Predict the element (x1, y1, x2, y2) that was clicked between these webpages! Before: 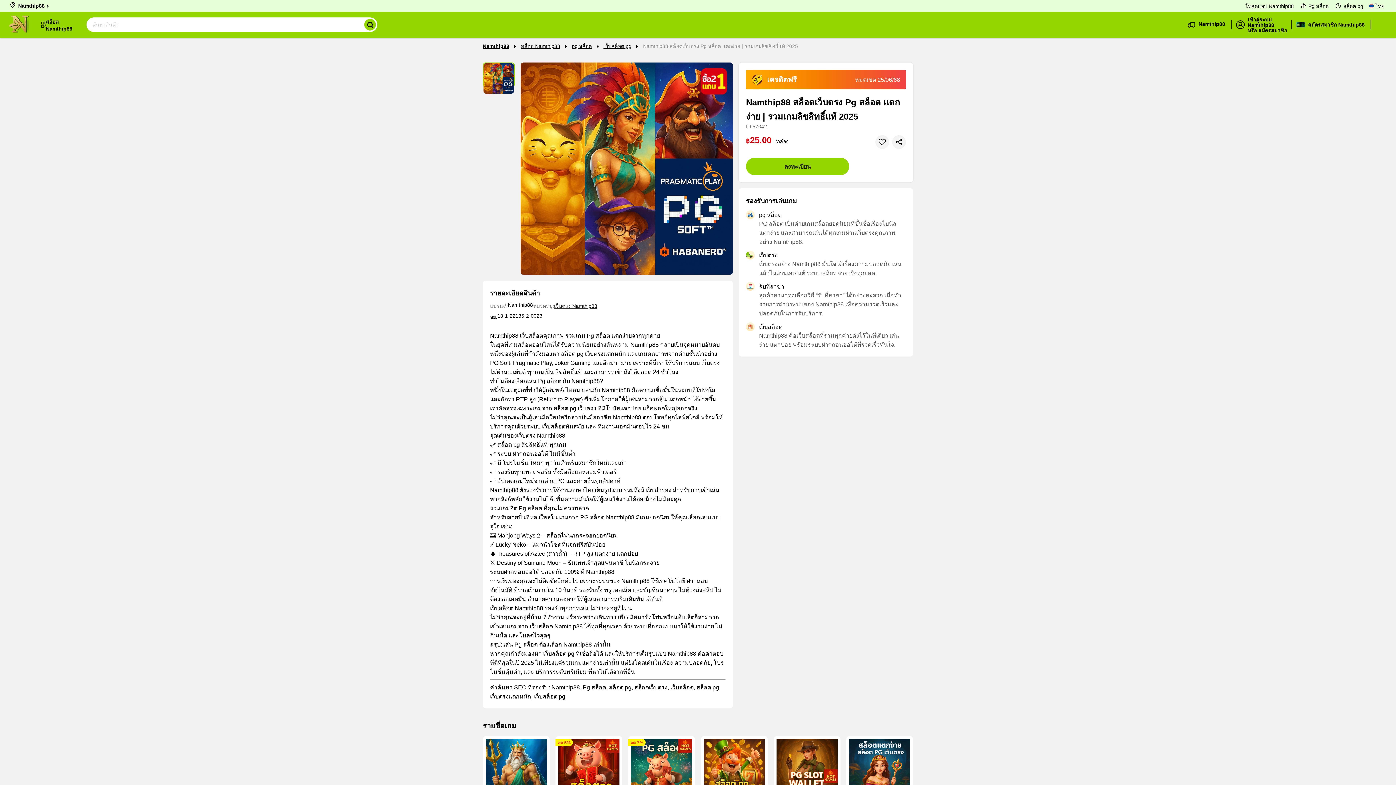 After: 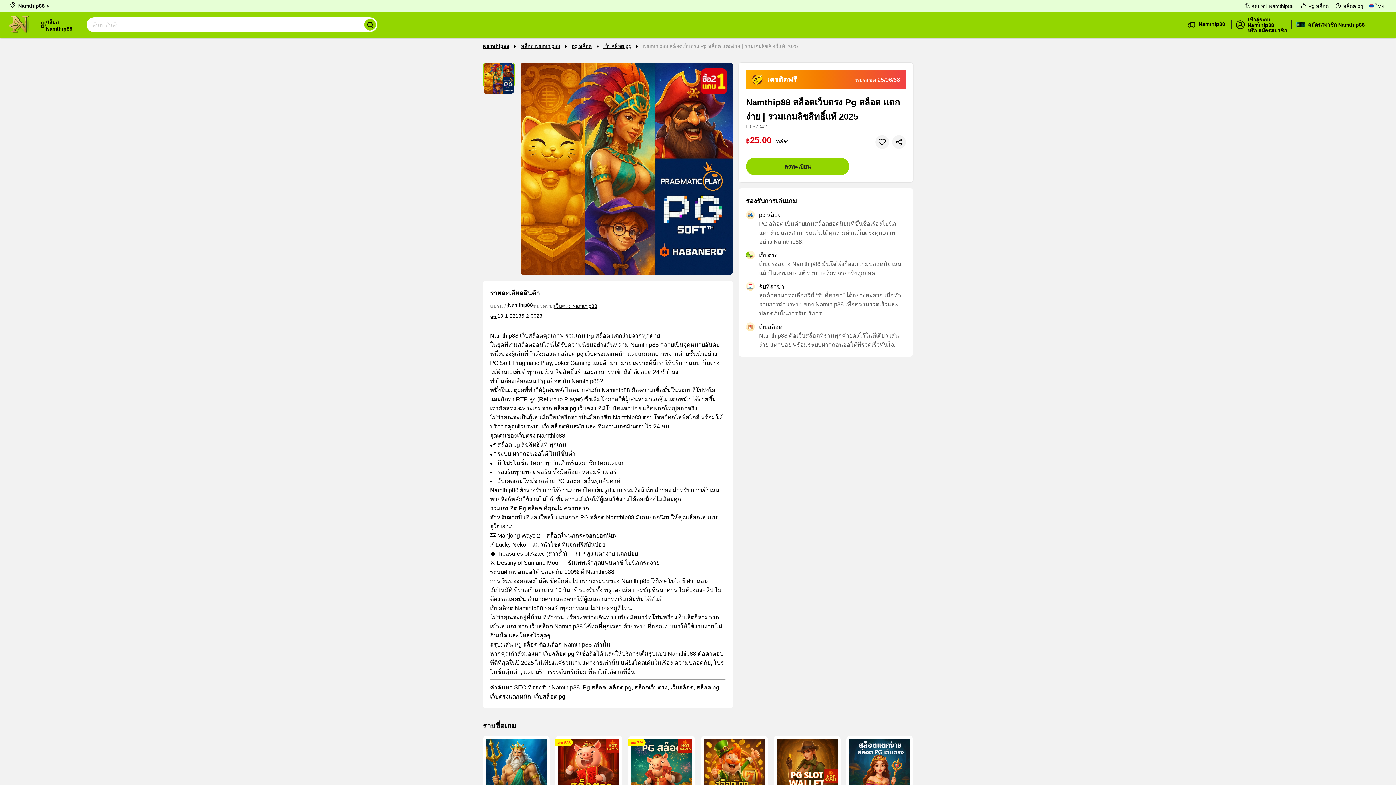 Action: bbox: (561, 350, 626, 357) label: สล็อต pg เว็บตรงแตกหนัก